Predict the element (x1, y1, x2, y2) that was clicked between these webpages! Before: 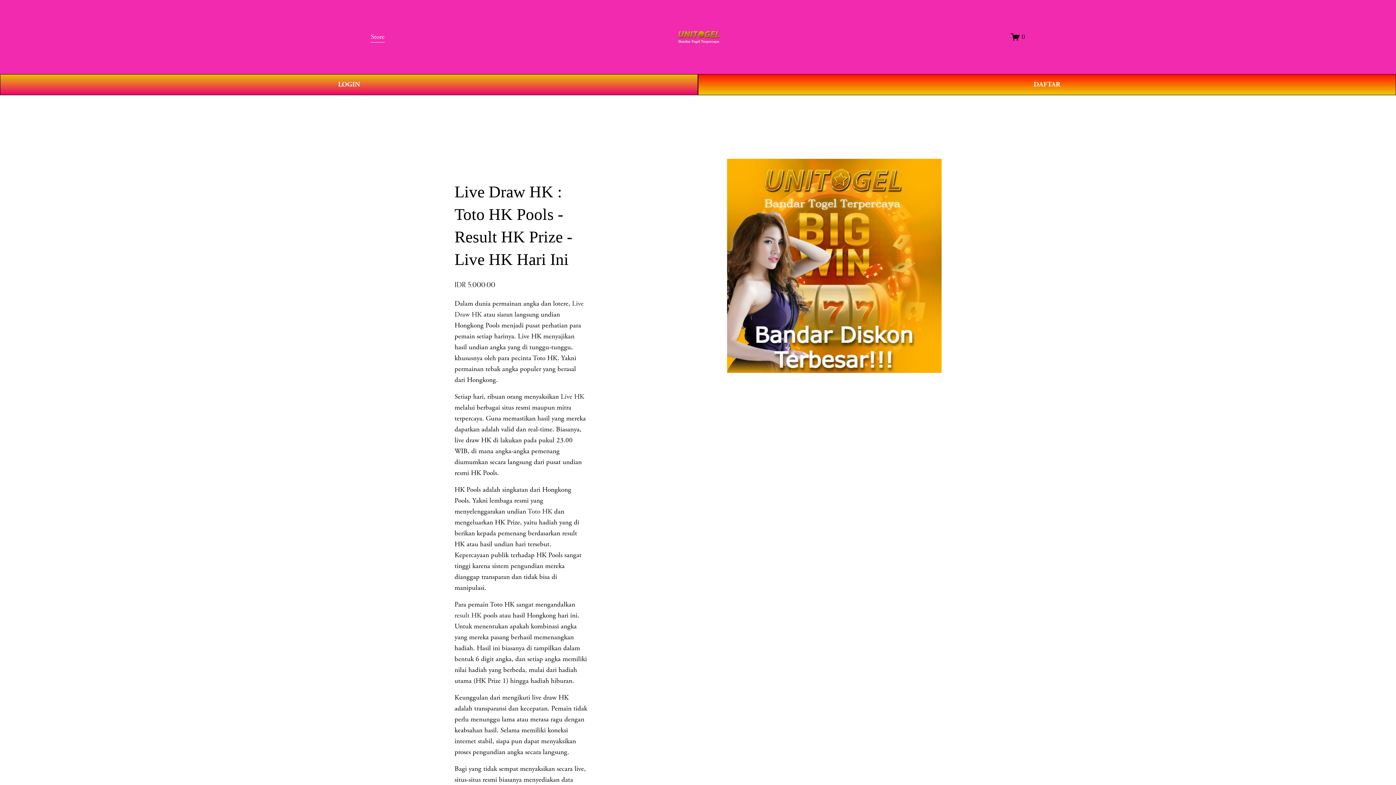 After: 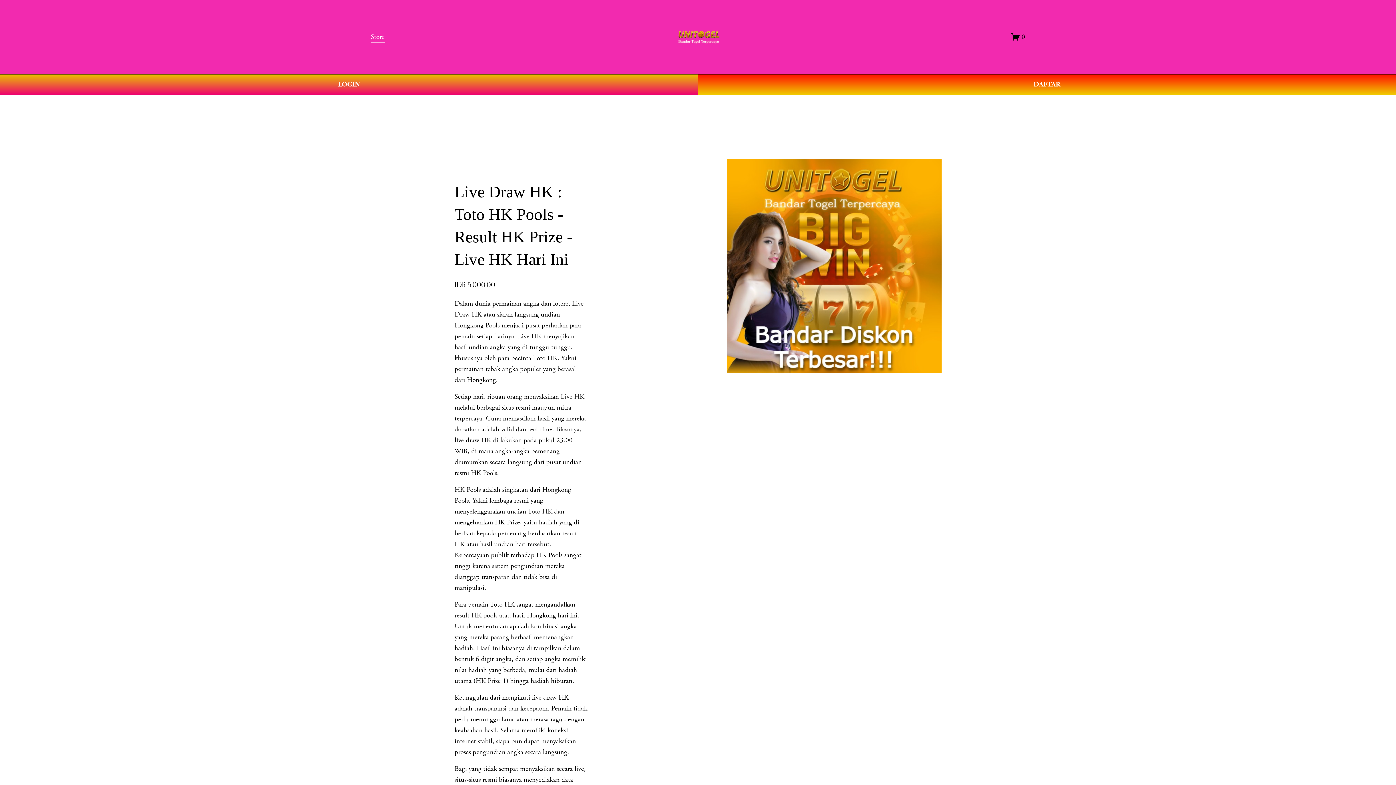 Action: bbox: (1011, 32, 1025, 41) label: 0